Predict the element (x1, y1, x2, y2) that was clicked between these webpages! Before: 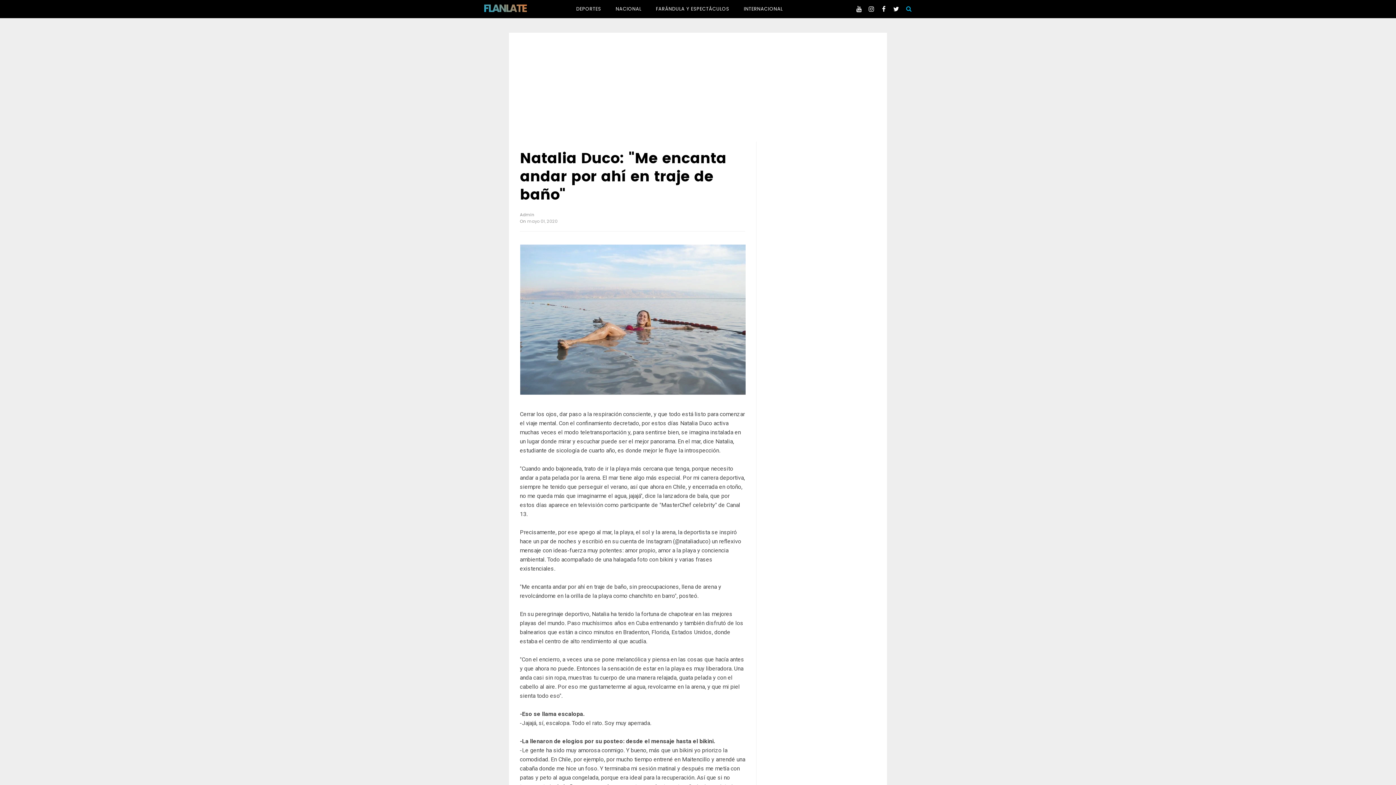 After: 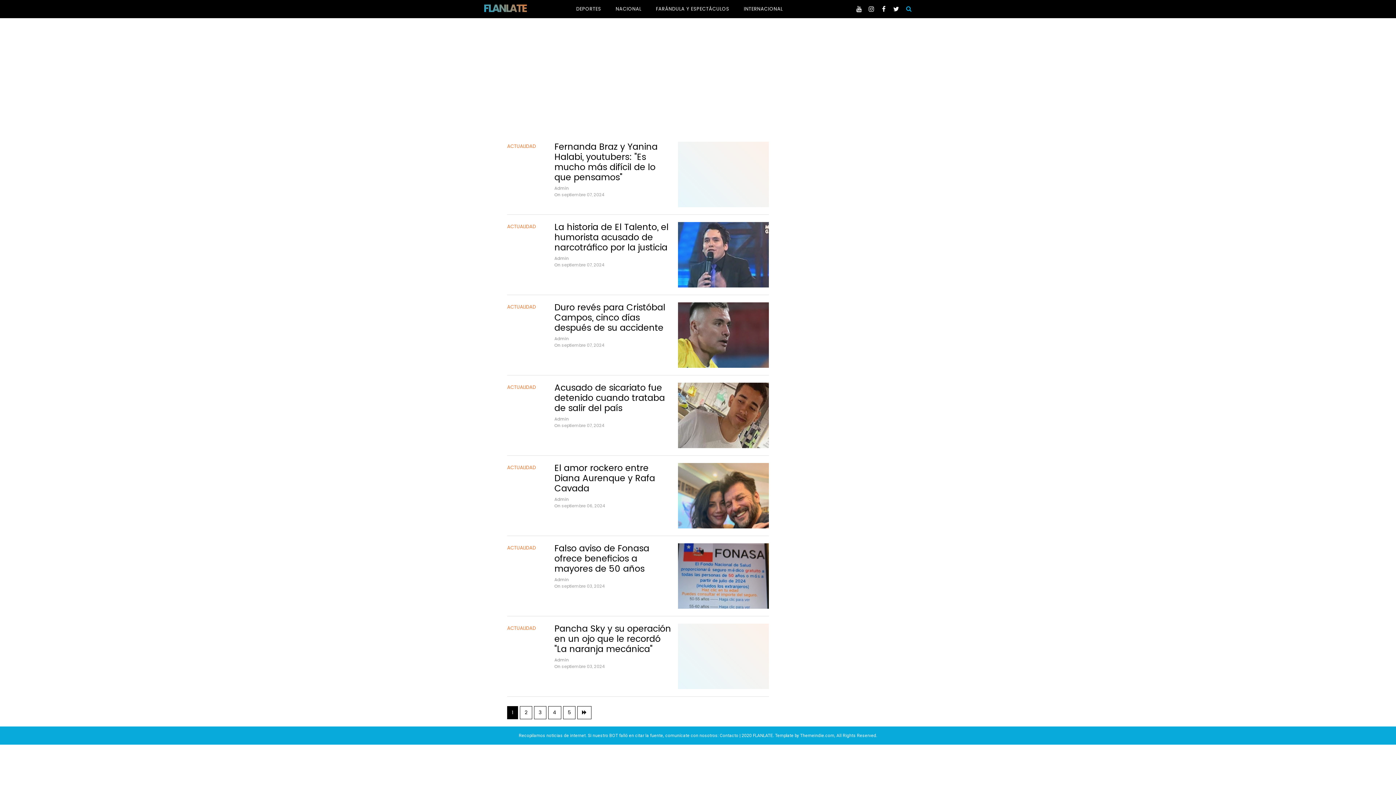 Action: label: FLANLATE bbox: (483, 1, 526, 15)